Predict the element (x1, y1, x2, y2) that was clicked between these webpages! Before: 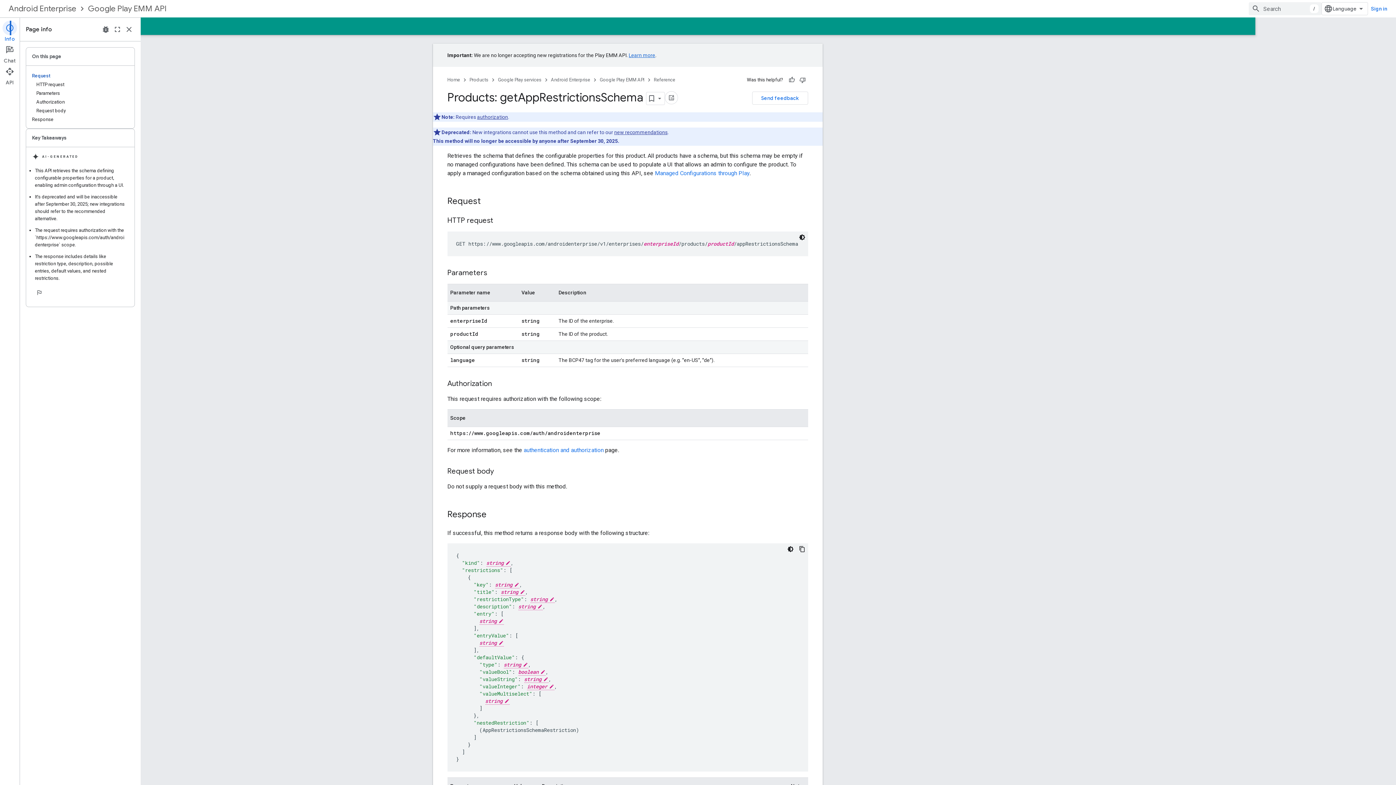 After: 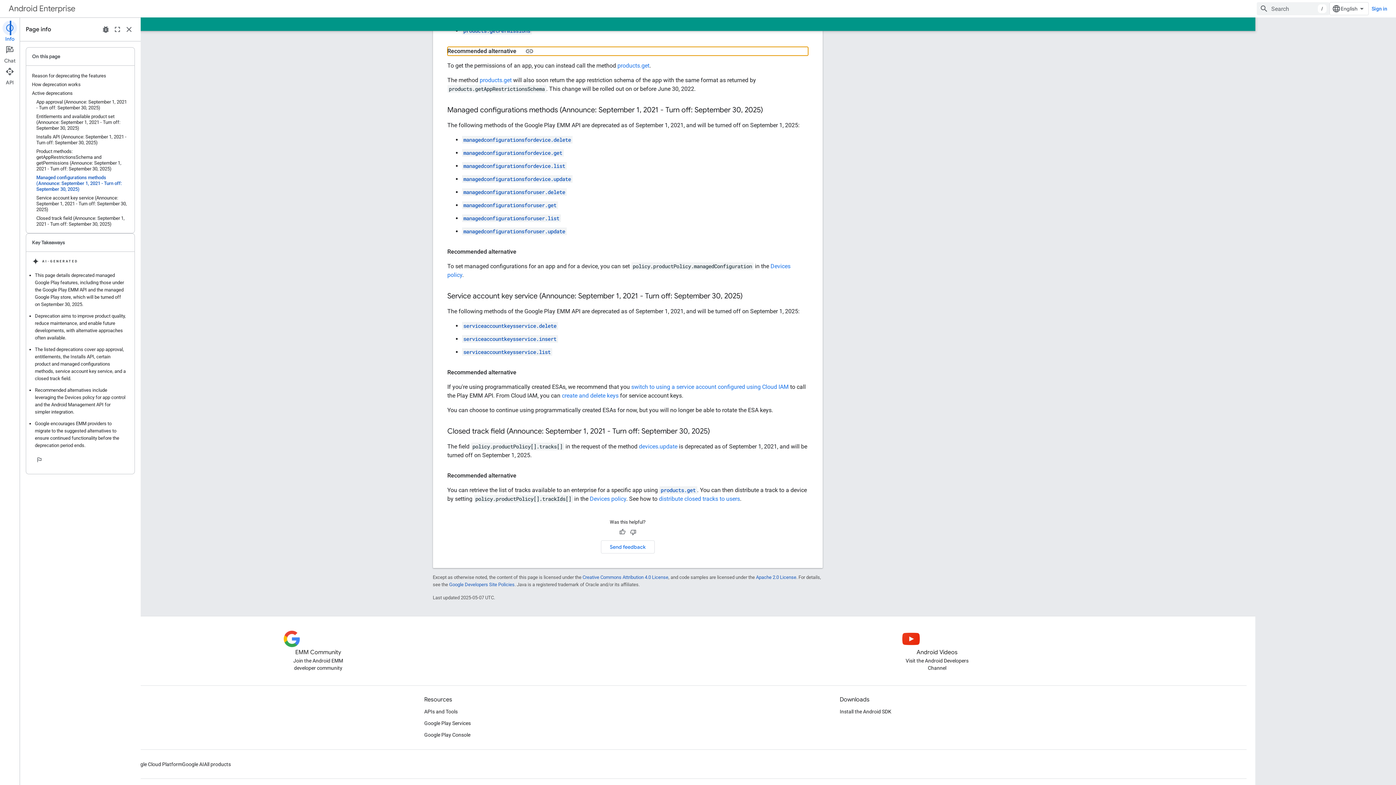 Action: bbox: (674, 129, 728, 135) label: new recommendations